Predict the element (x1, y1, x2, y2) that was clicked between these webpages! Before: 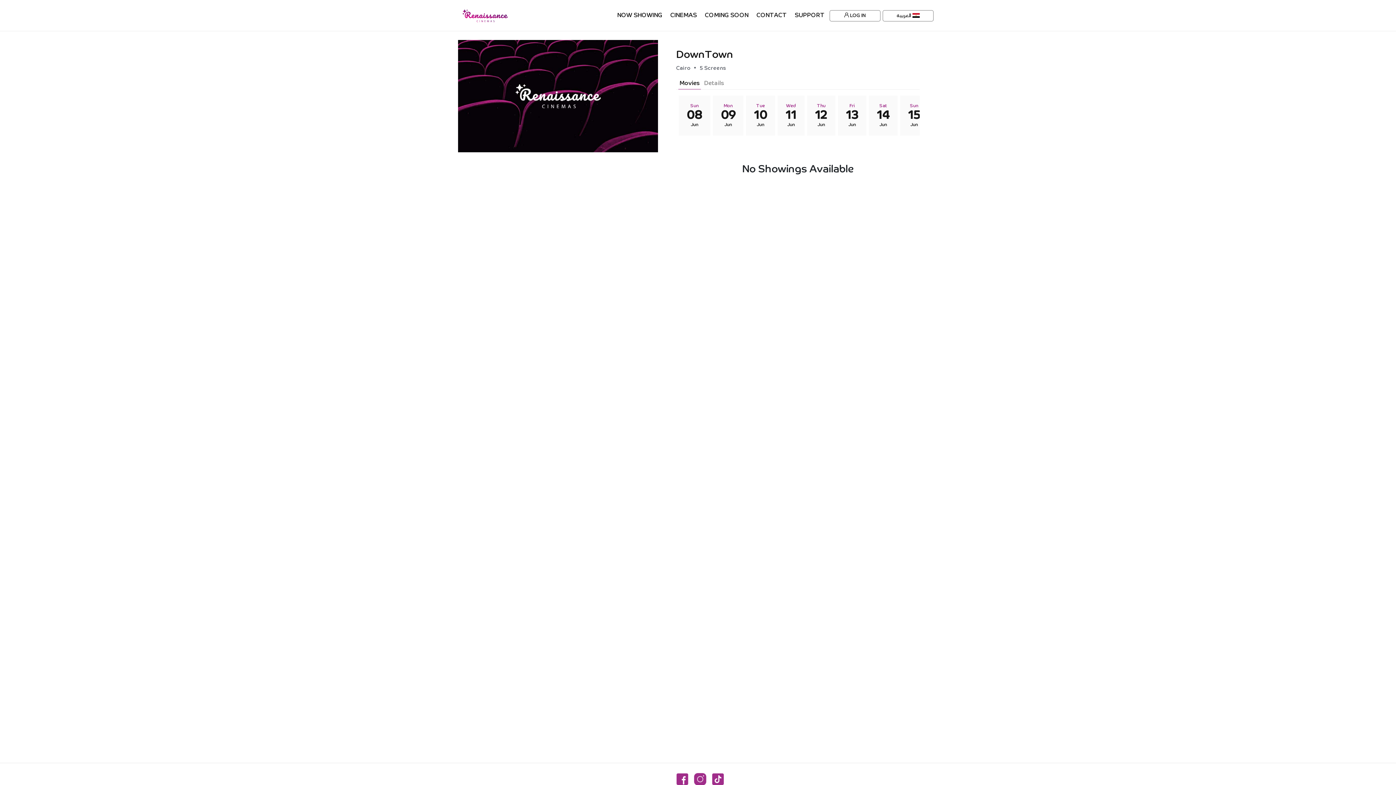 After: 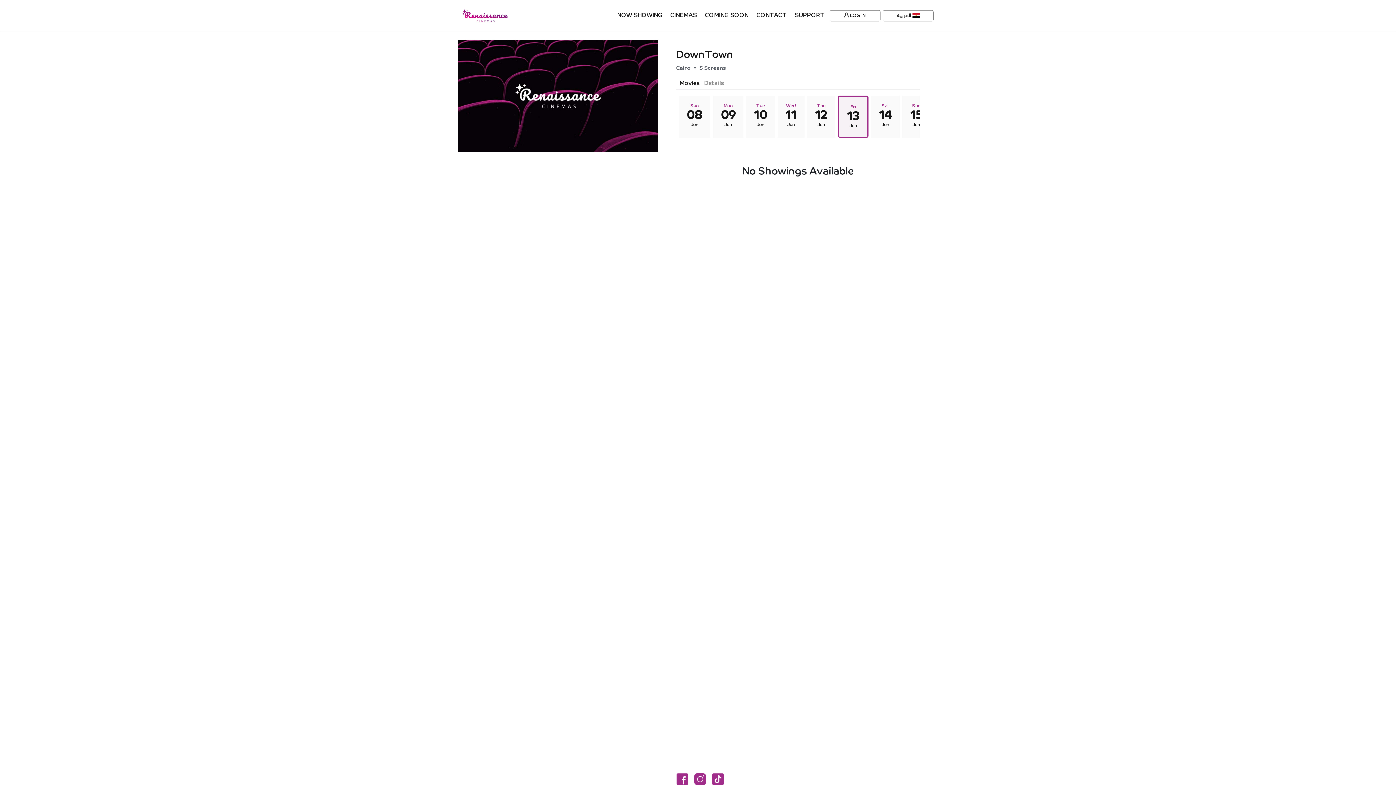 Action: label: Fri
13
Jun bbox: (846, 103, 858, 127)